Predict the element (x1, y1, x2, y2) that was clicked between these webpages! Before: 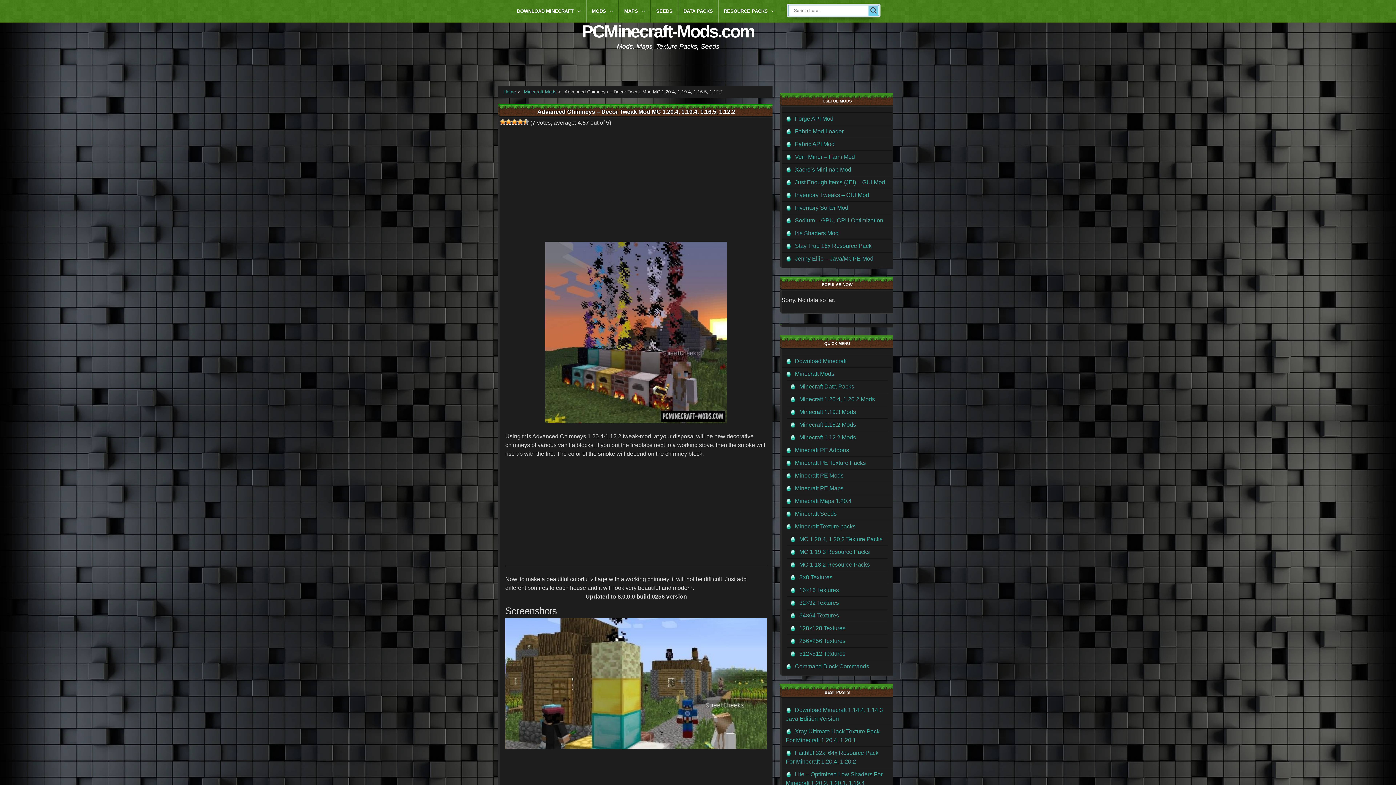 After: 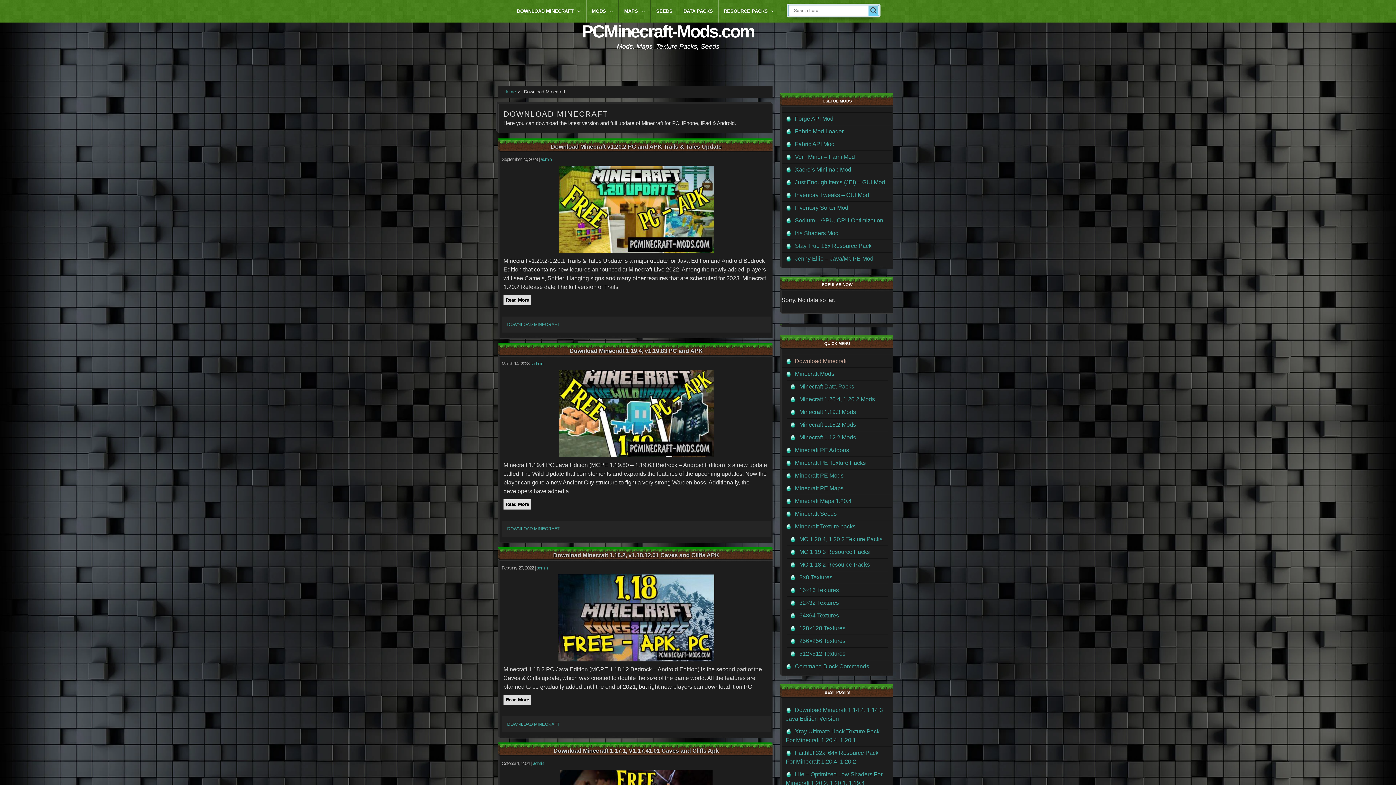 Action: label: DOWNLOAD MINECRAFT bbox: (512, 0, 586, 22)